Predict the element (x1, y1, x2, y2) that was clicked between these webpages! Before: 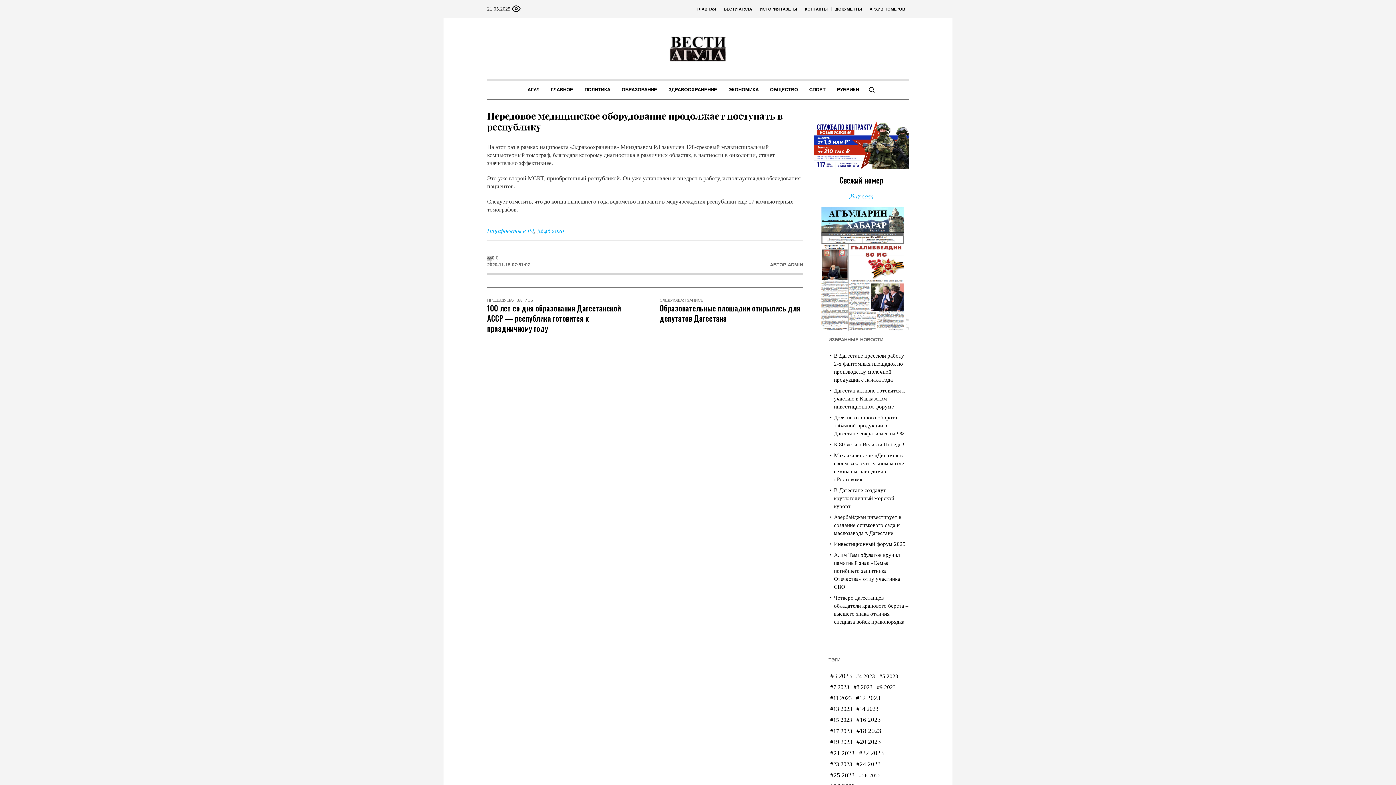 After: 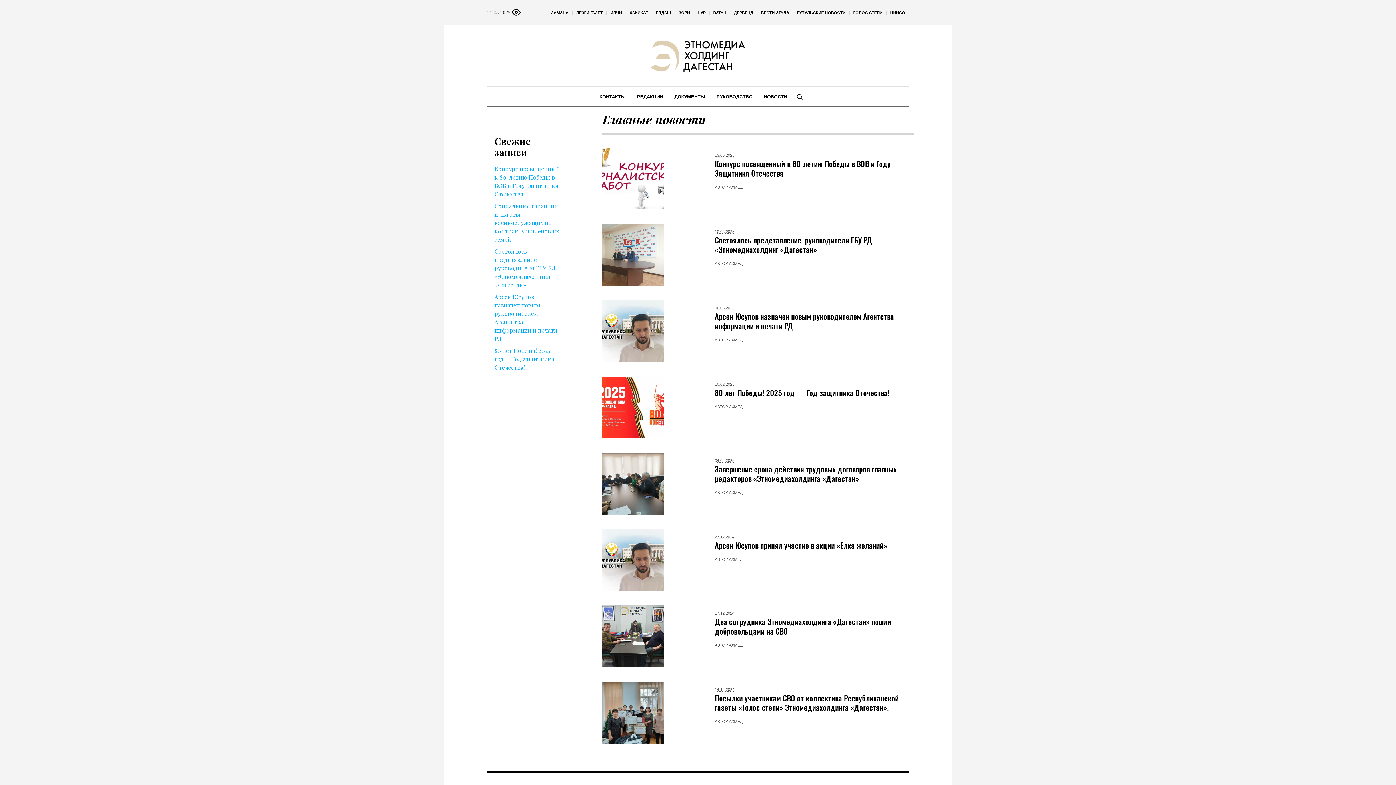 Action: bbox: (693, 0, 720, 18) label: ГЛАВНАЯ